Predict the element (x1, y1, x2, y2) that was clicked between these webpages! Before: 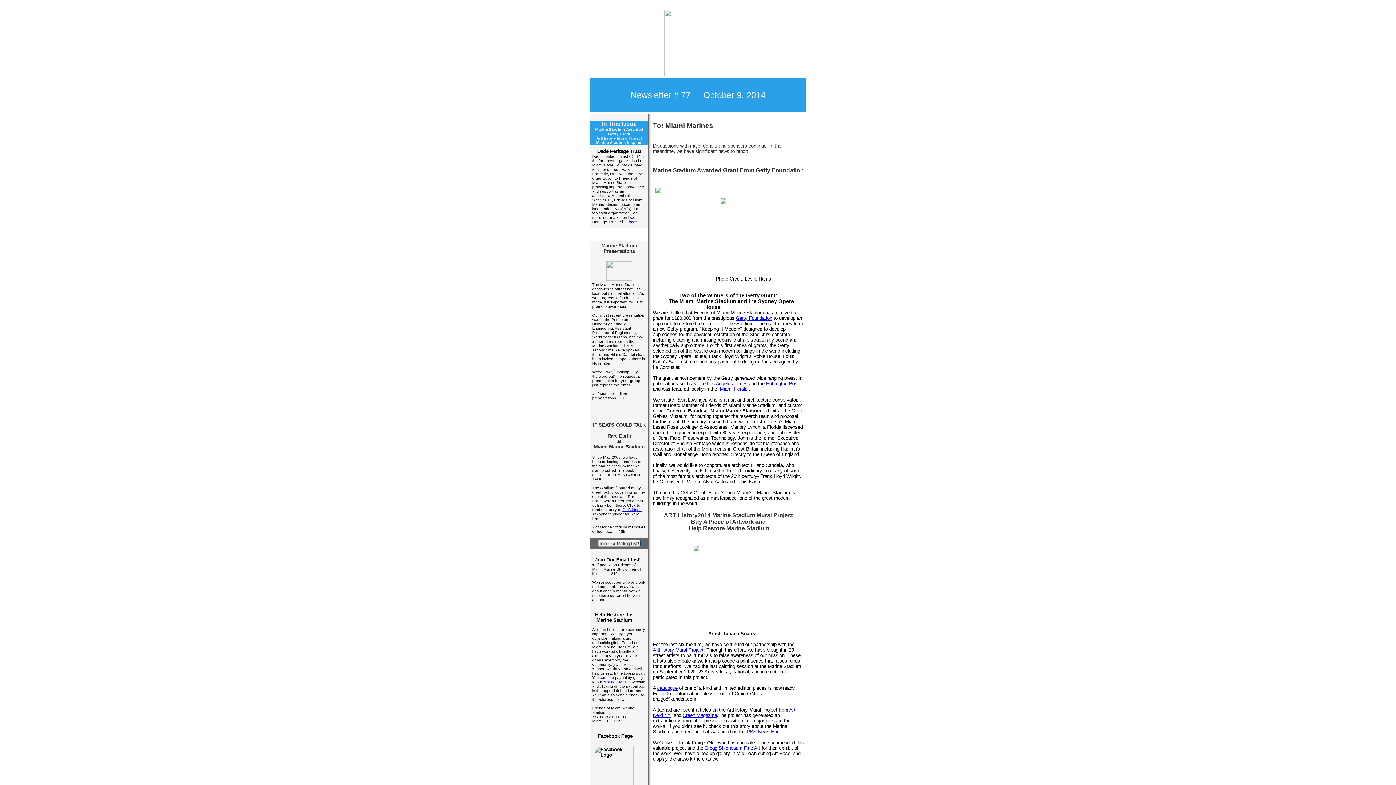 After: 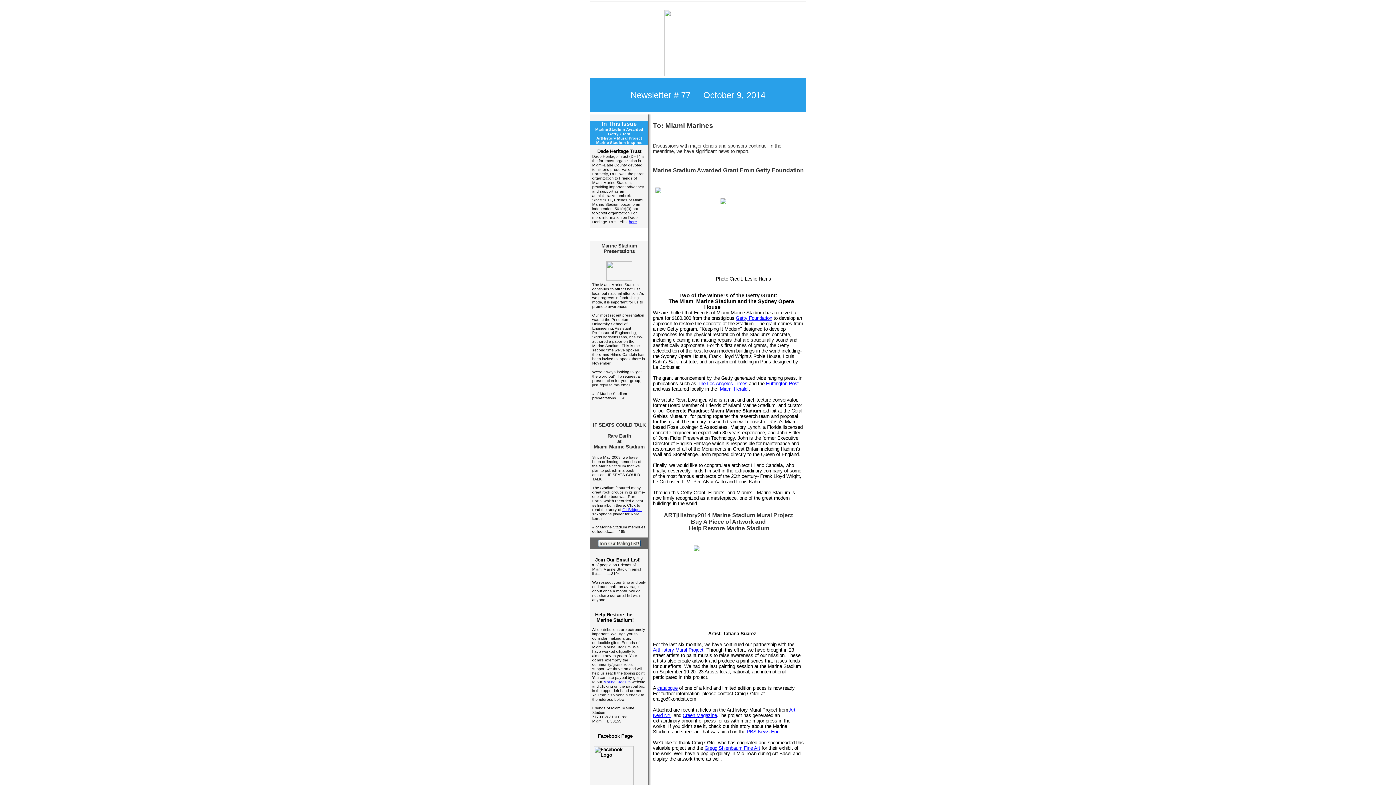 Action: label: PBS News Hour bbox: (746, 729, 780, 734)